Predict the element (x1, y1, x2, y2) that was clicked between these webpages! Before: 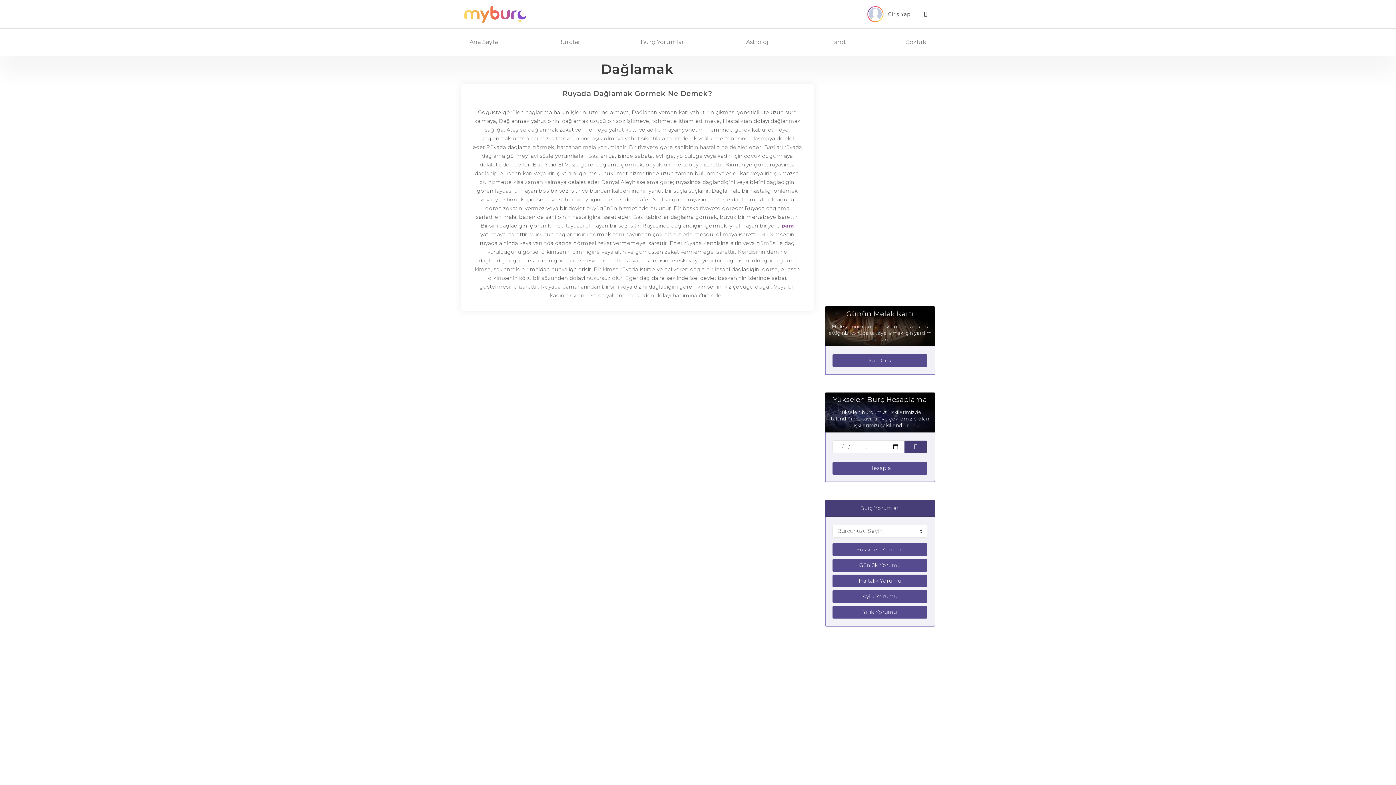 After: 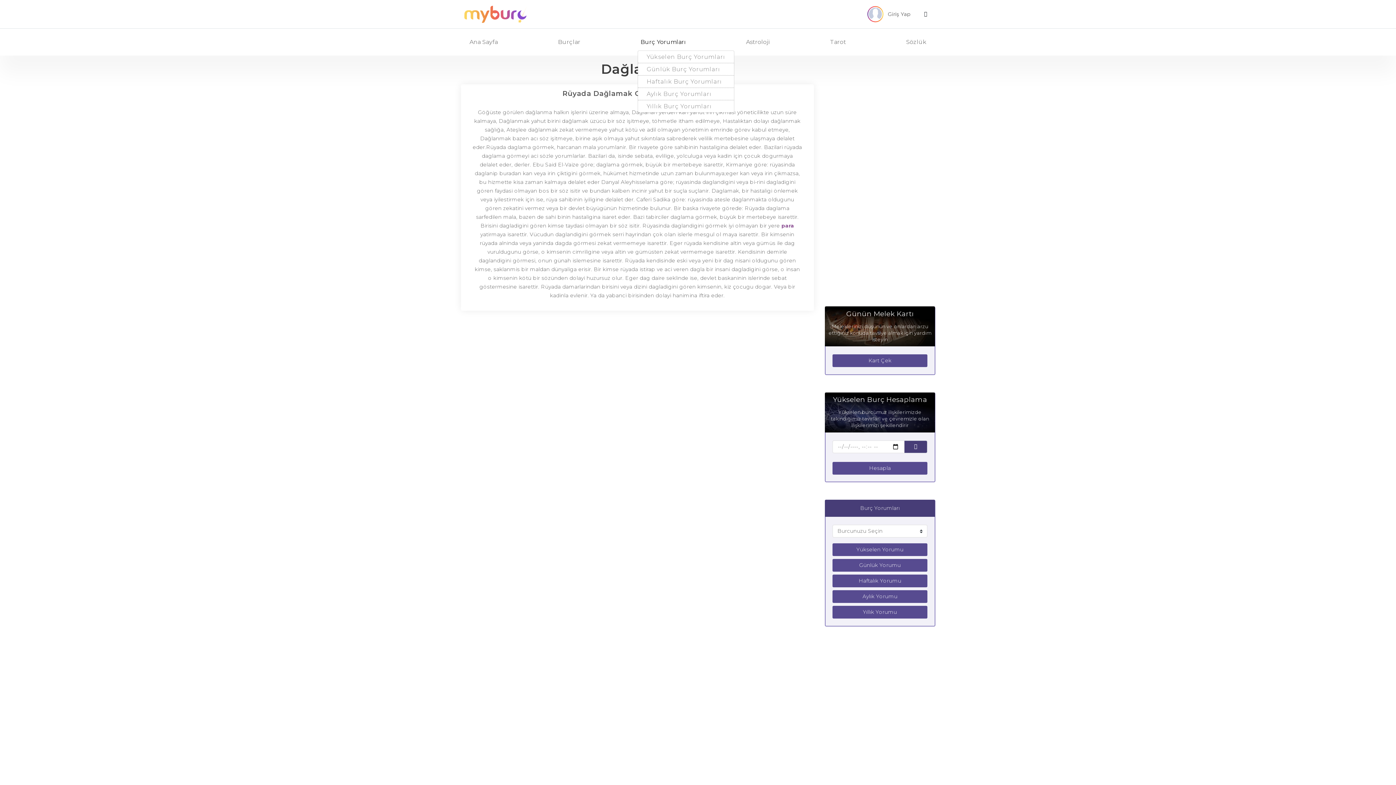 Action: bbox: (637, 34, 689, 49) label: Burç Yorumları